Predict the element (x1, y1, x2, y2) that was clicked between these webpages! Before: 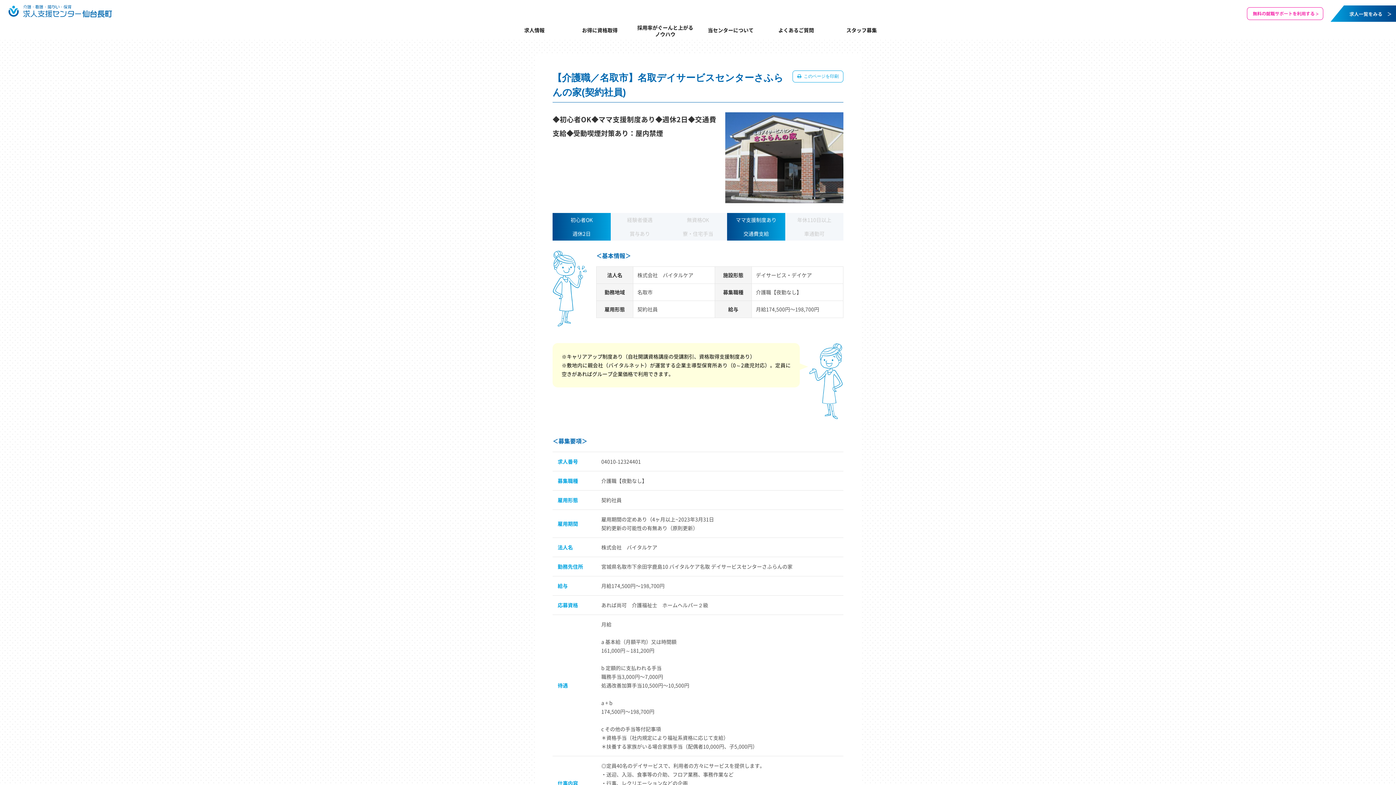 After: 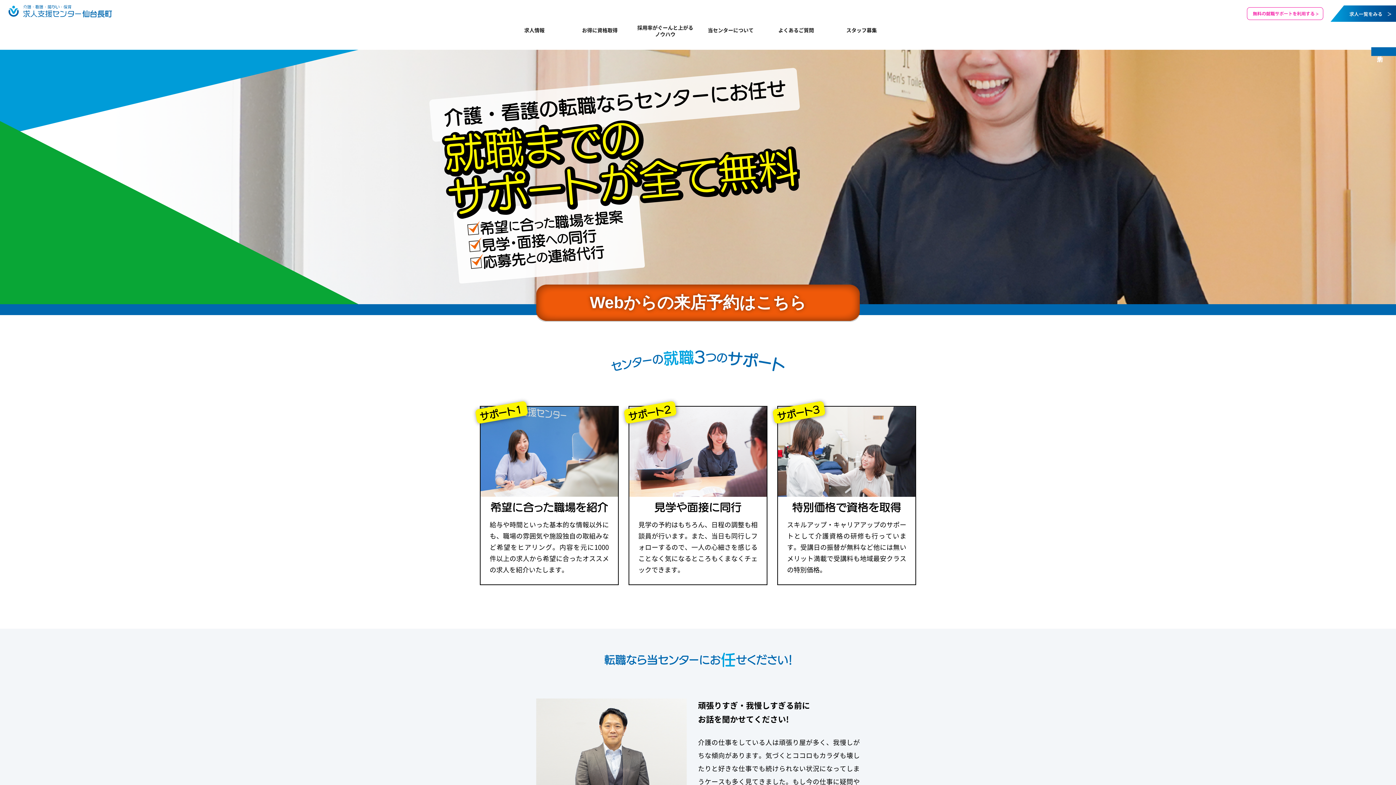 Action: bbox: (1247, 8, 1323, 17)